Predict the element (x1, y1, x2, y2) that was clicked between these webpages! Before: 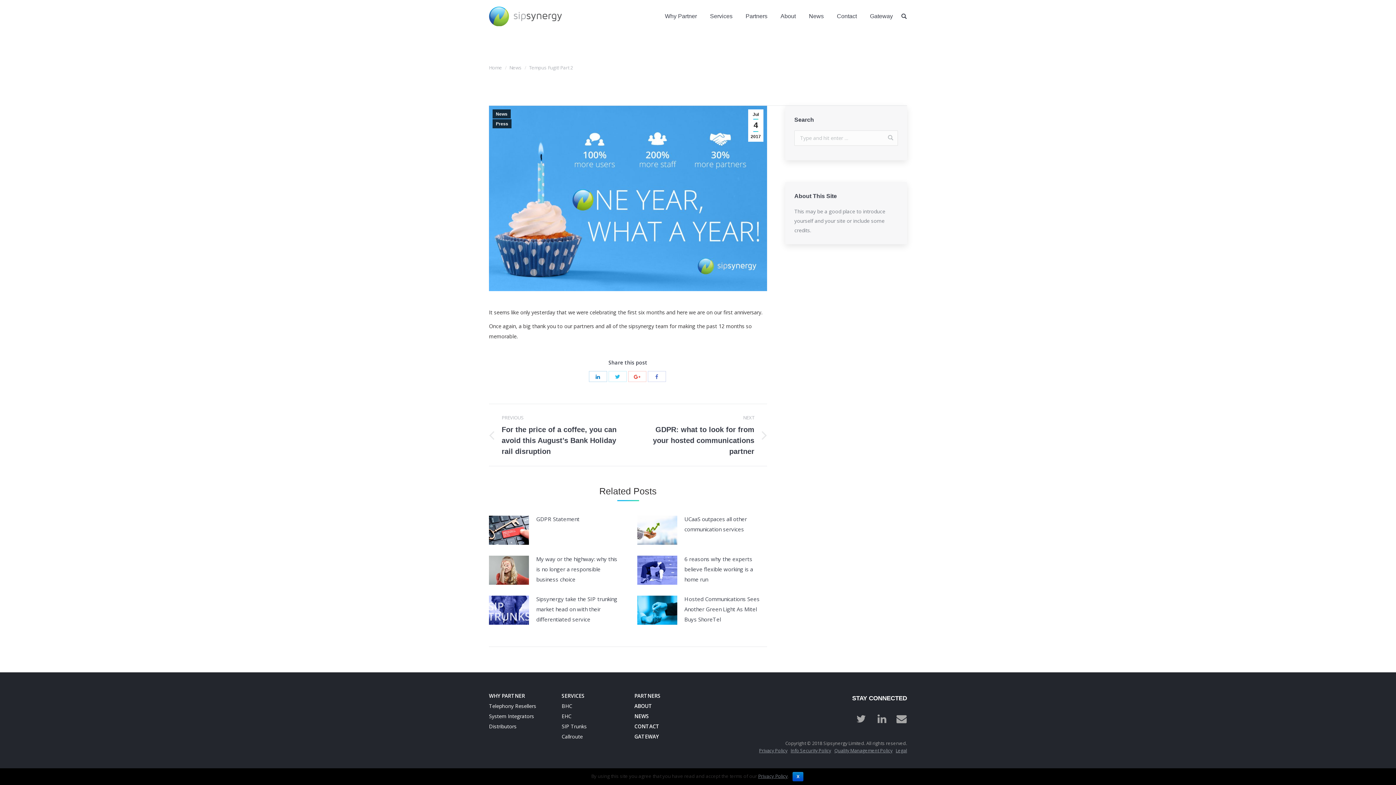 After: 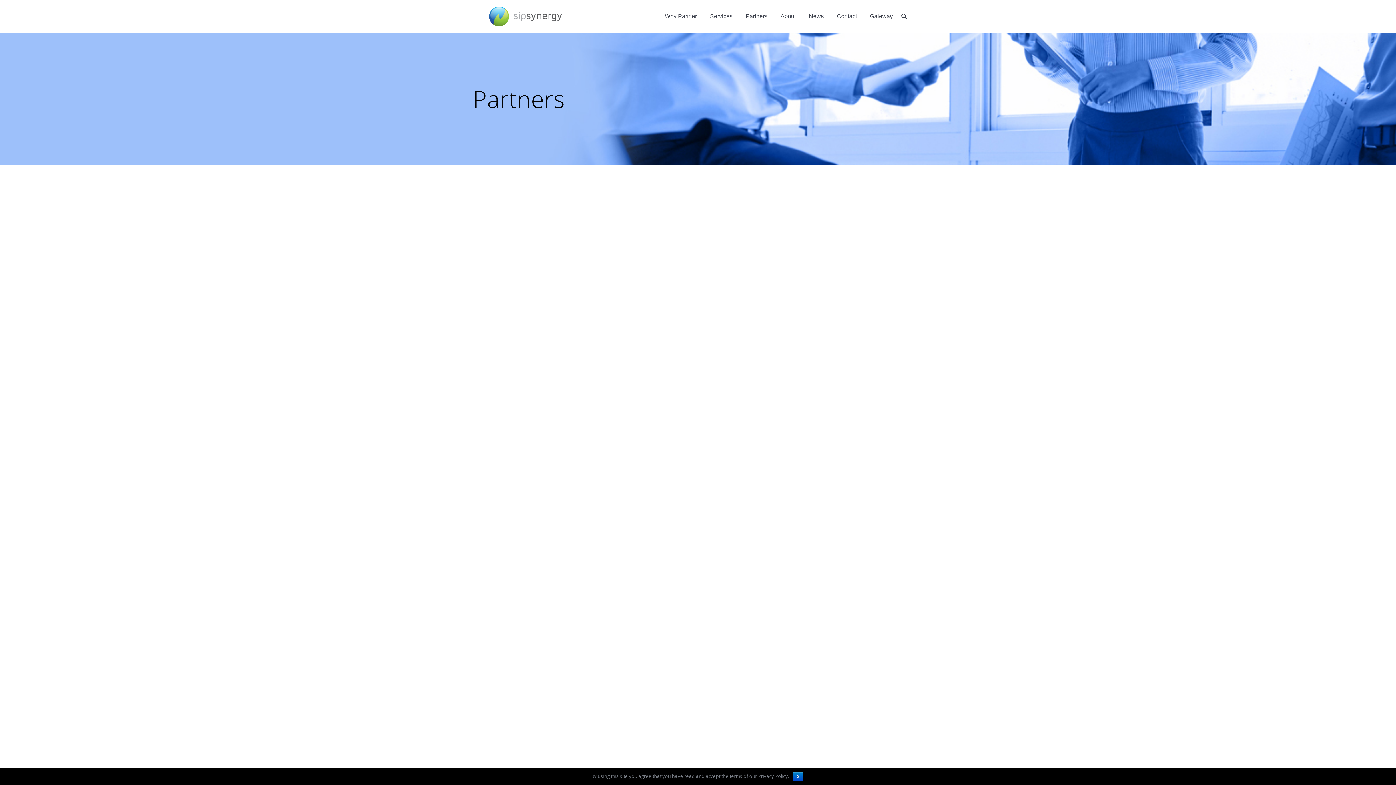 Action: bbox: (634, 692, 666, 699) label: PARTNERS